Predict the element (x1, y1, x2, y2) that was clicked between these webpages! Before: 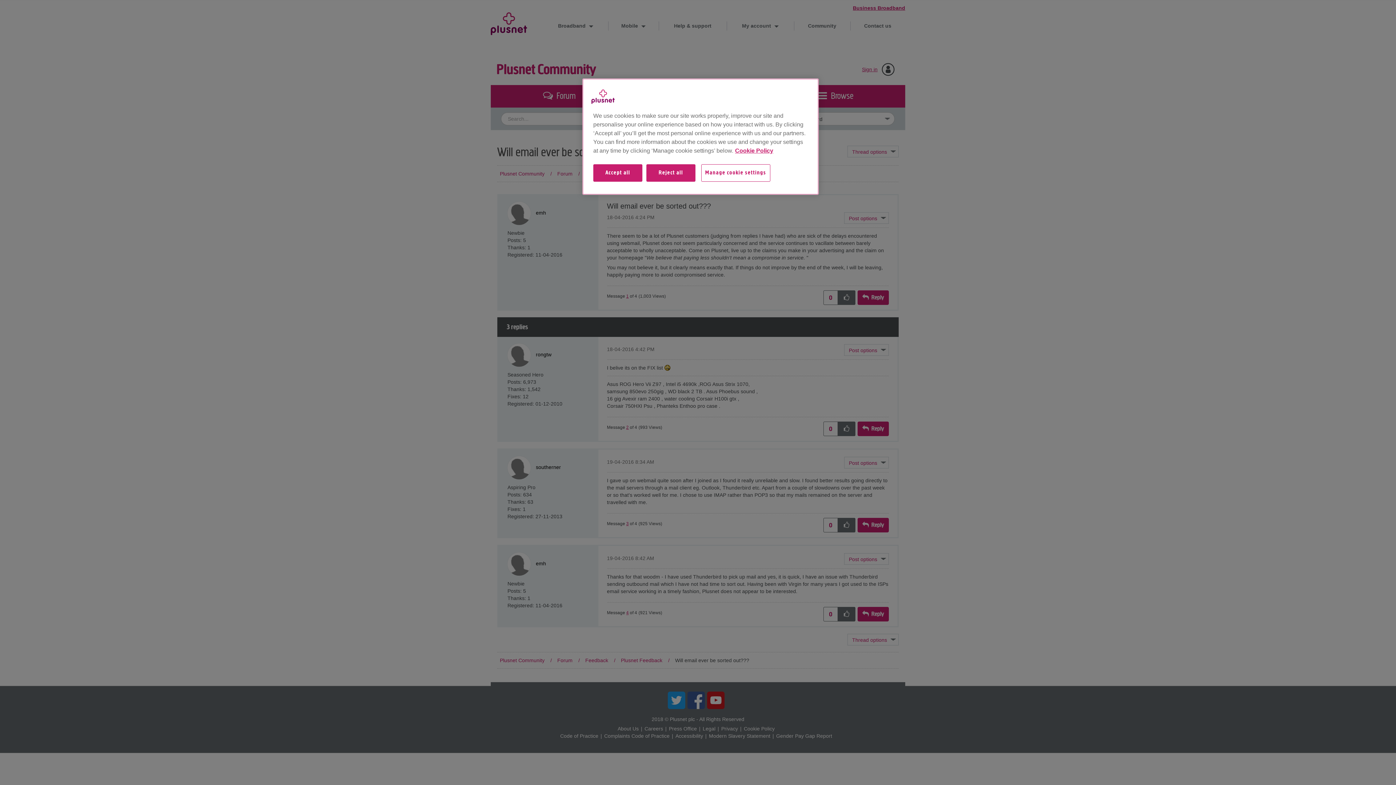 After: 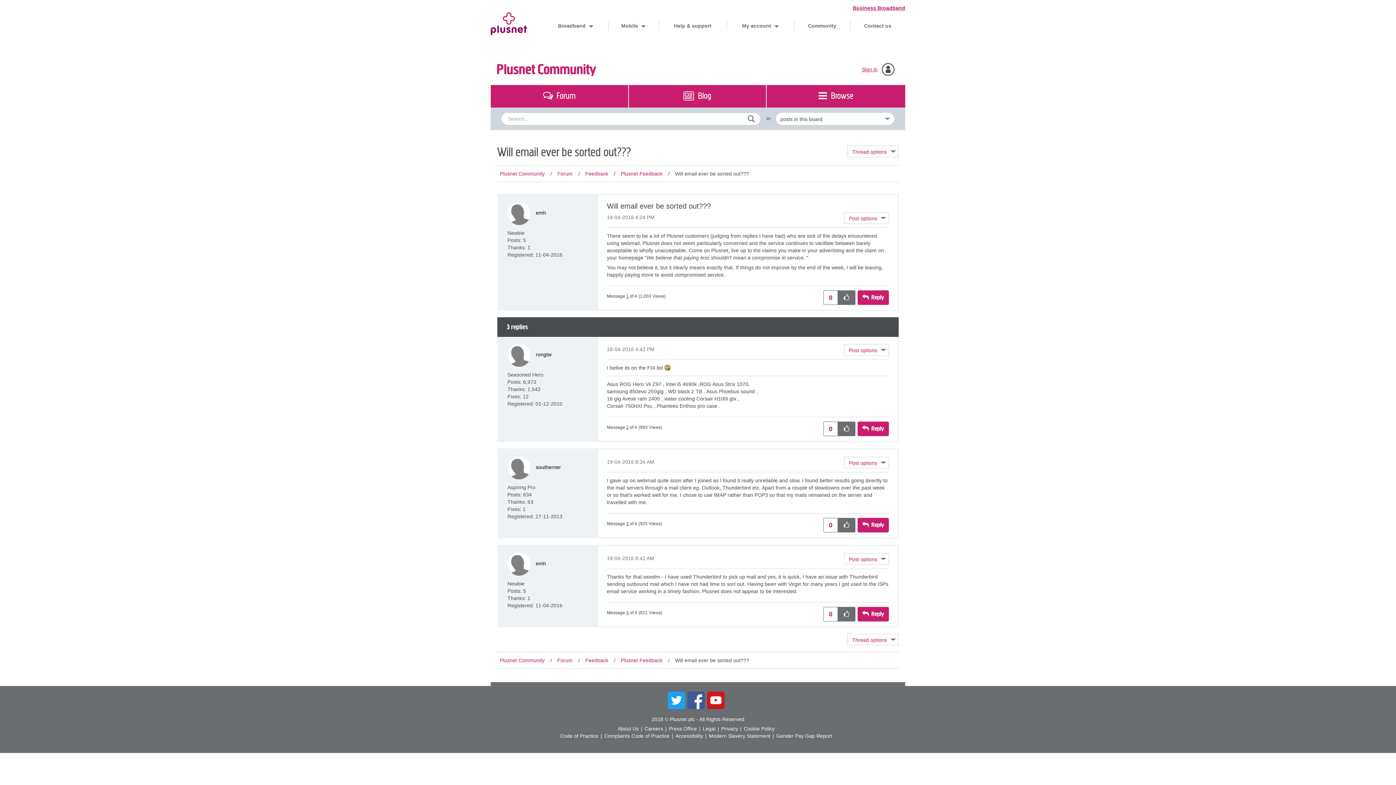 Action: label: Reject all bbox: (646, 164, 695, 189)